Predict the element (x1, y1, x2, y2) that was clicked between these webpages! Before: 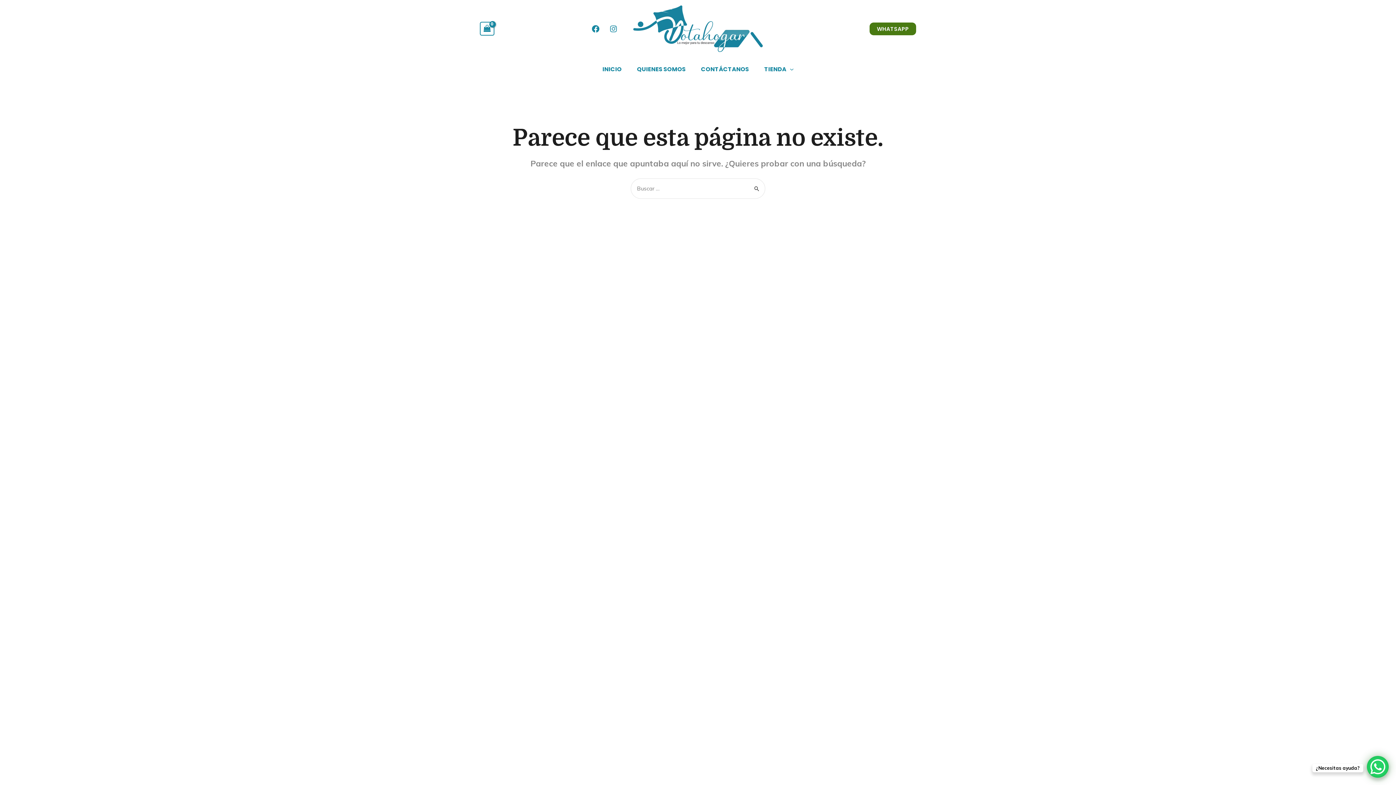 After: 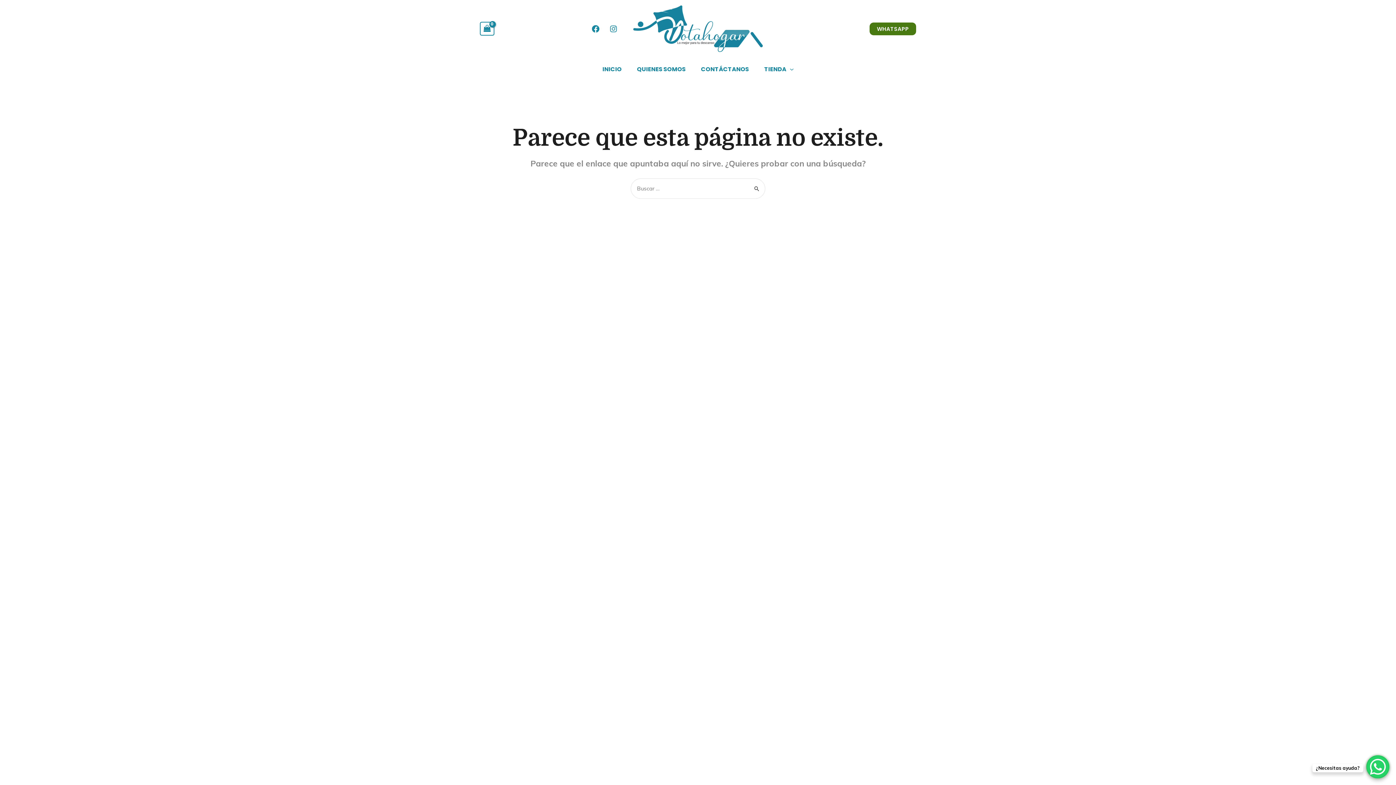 Action: label: WhatsApp Chat Button bbox: (1367, 756, 1389, 778)